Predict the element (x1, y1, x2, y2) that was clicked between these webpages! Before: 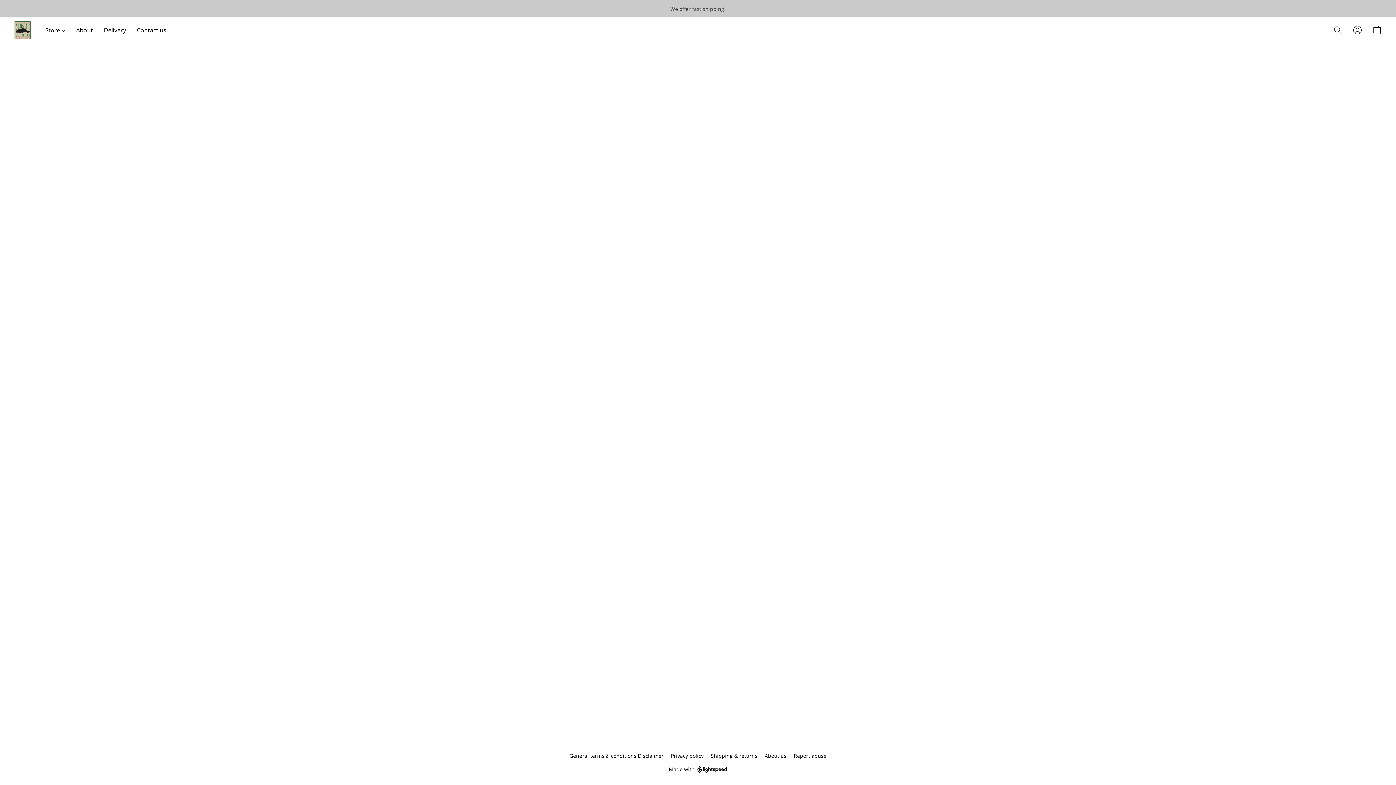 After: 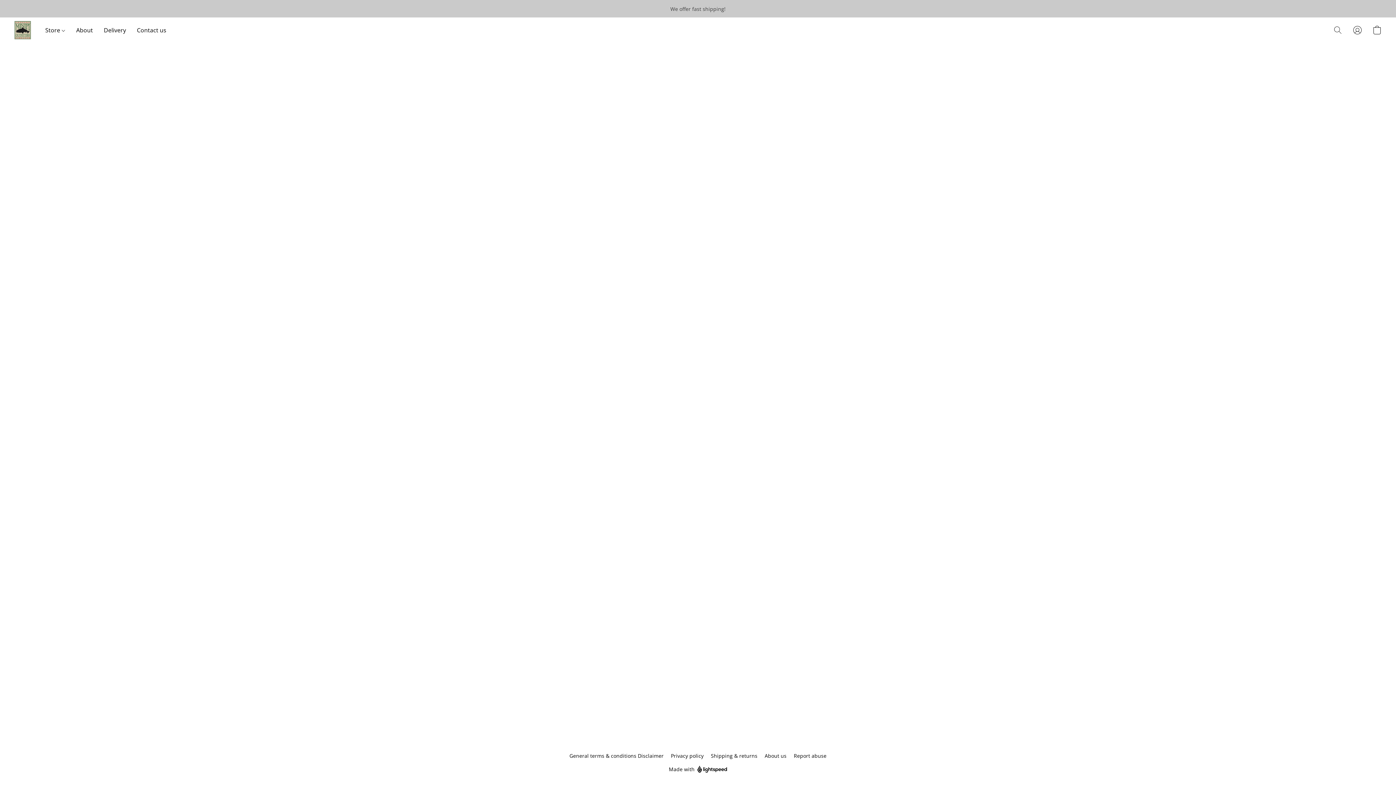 Action: label: Shipping & returns bbox: (711, 752, 757, 760)